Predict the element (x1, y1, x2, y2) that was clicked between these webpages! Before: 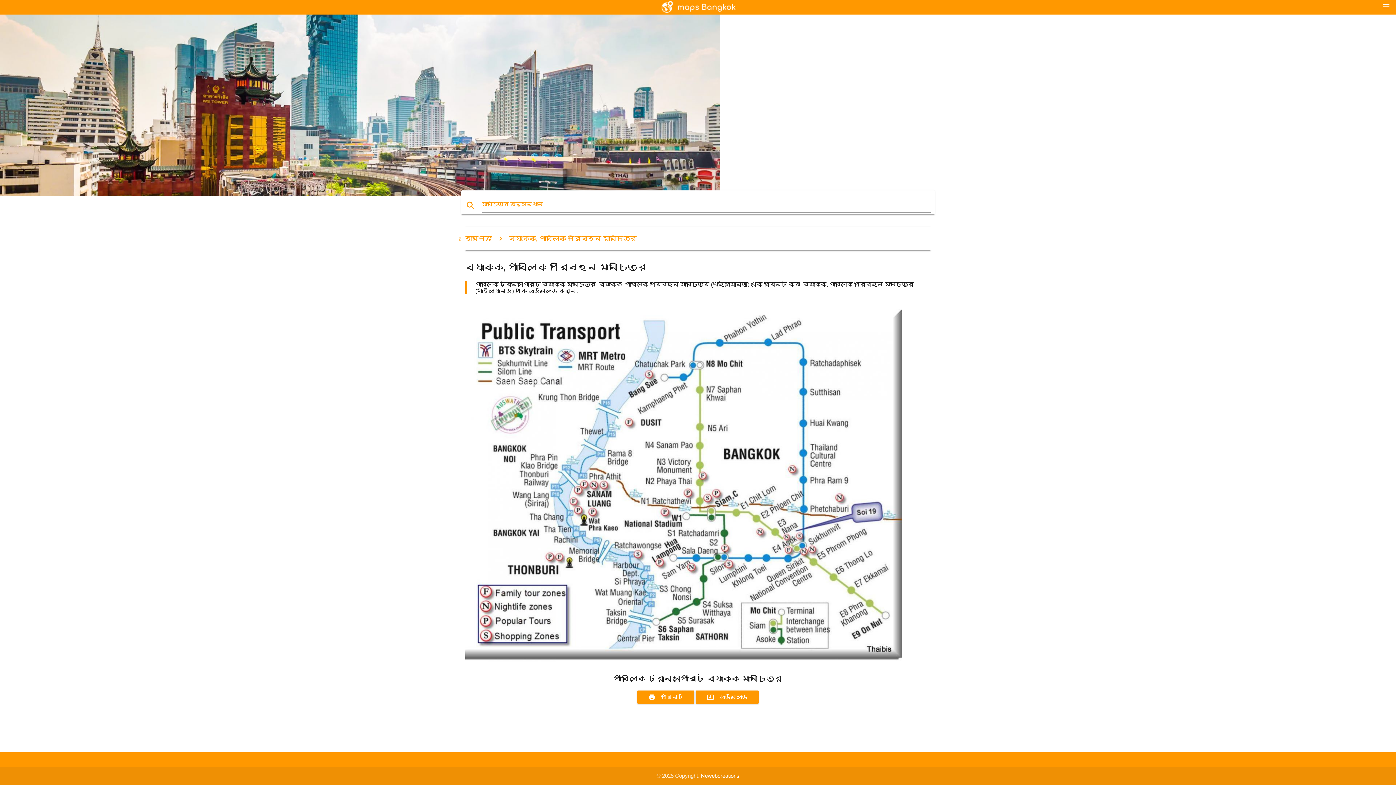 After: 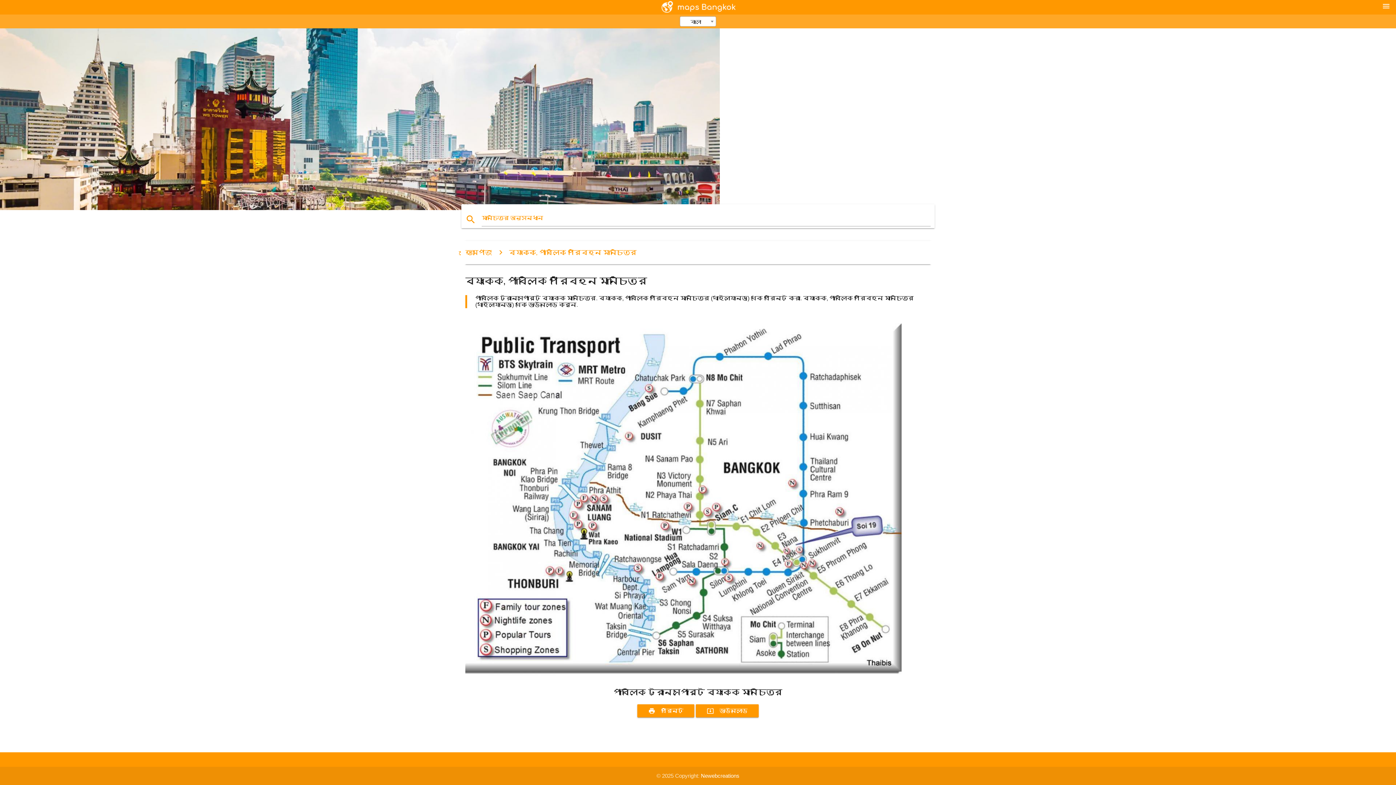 Action: bbox: (1382, 1, 1390, 10) label: menu